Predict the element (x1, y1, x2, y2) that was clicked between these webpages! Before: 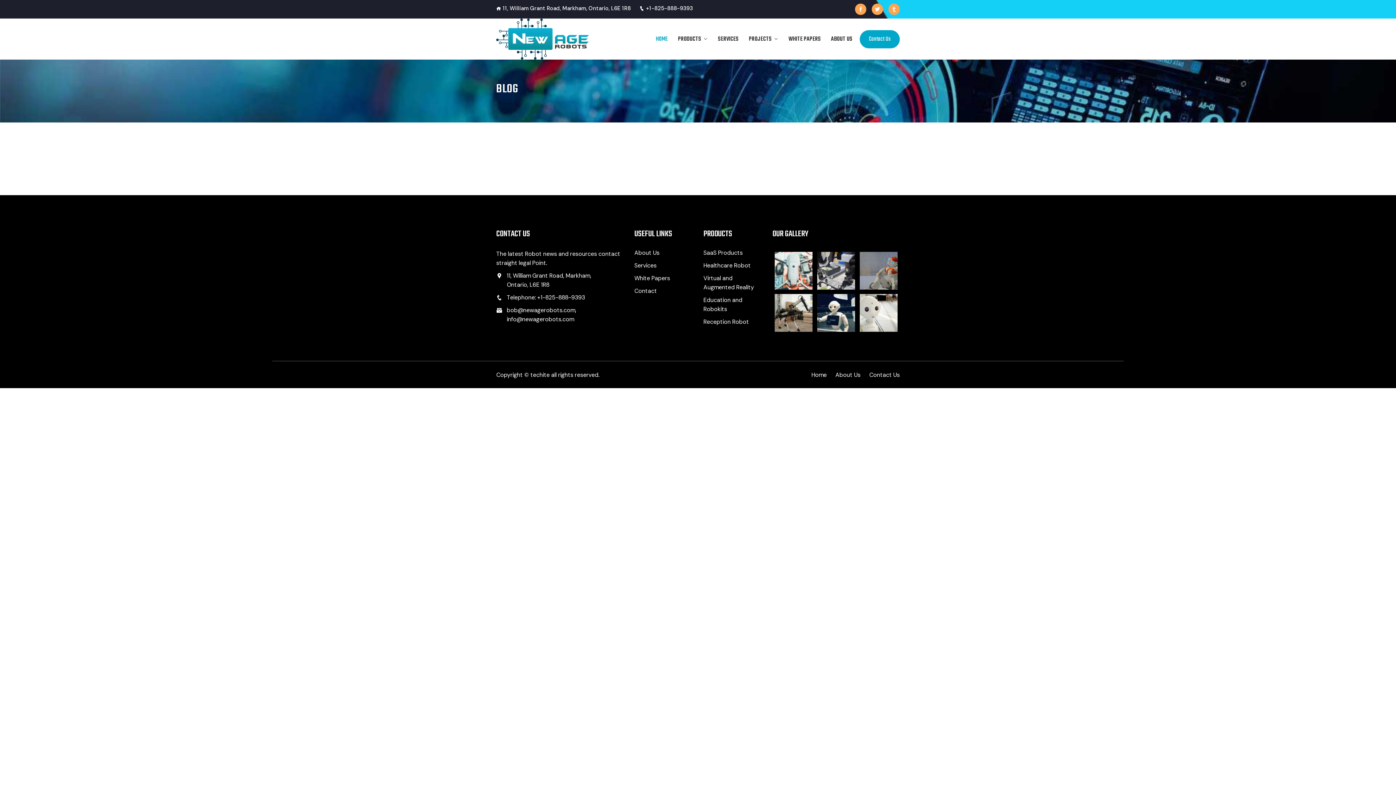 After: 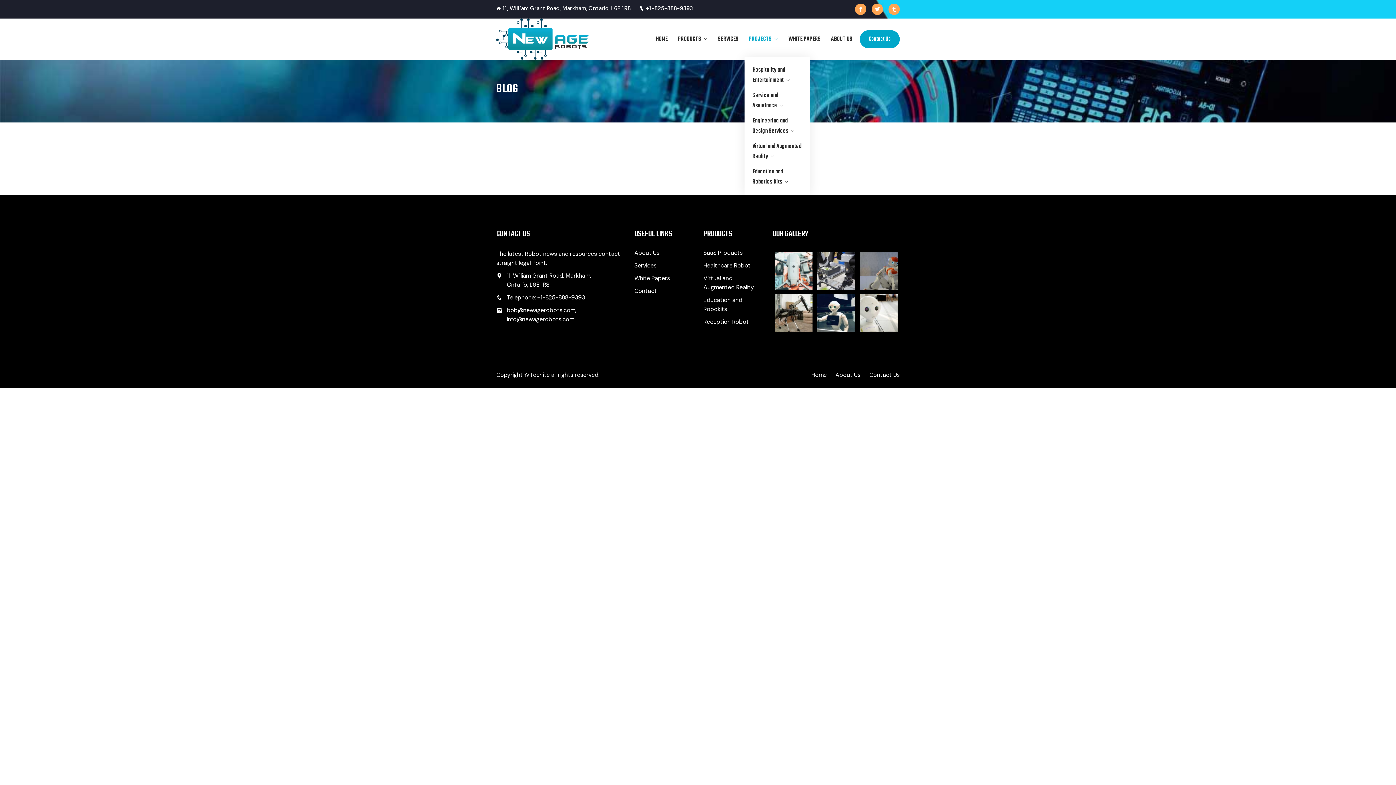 Action: bbox: (749, 34, 778, 44) label: PROJECTS